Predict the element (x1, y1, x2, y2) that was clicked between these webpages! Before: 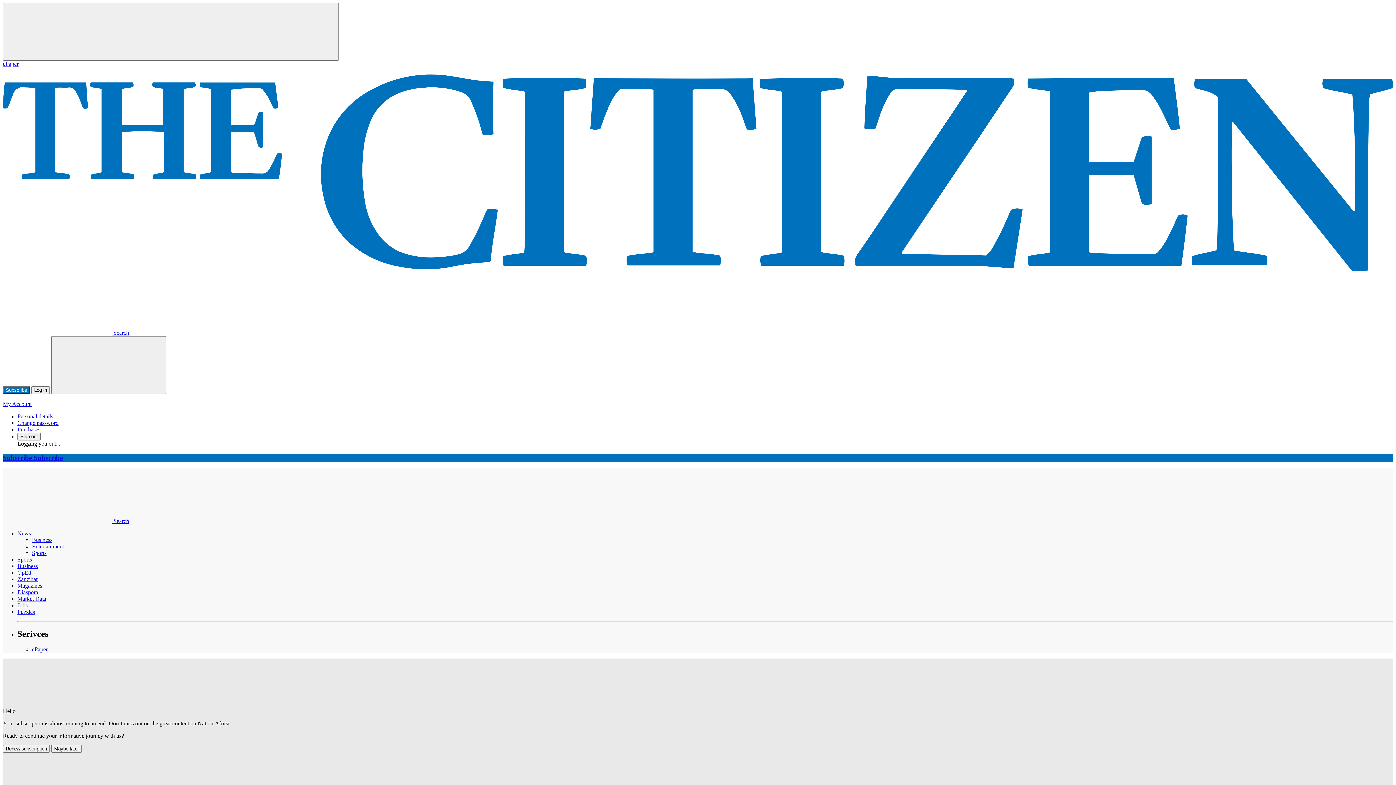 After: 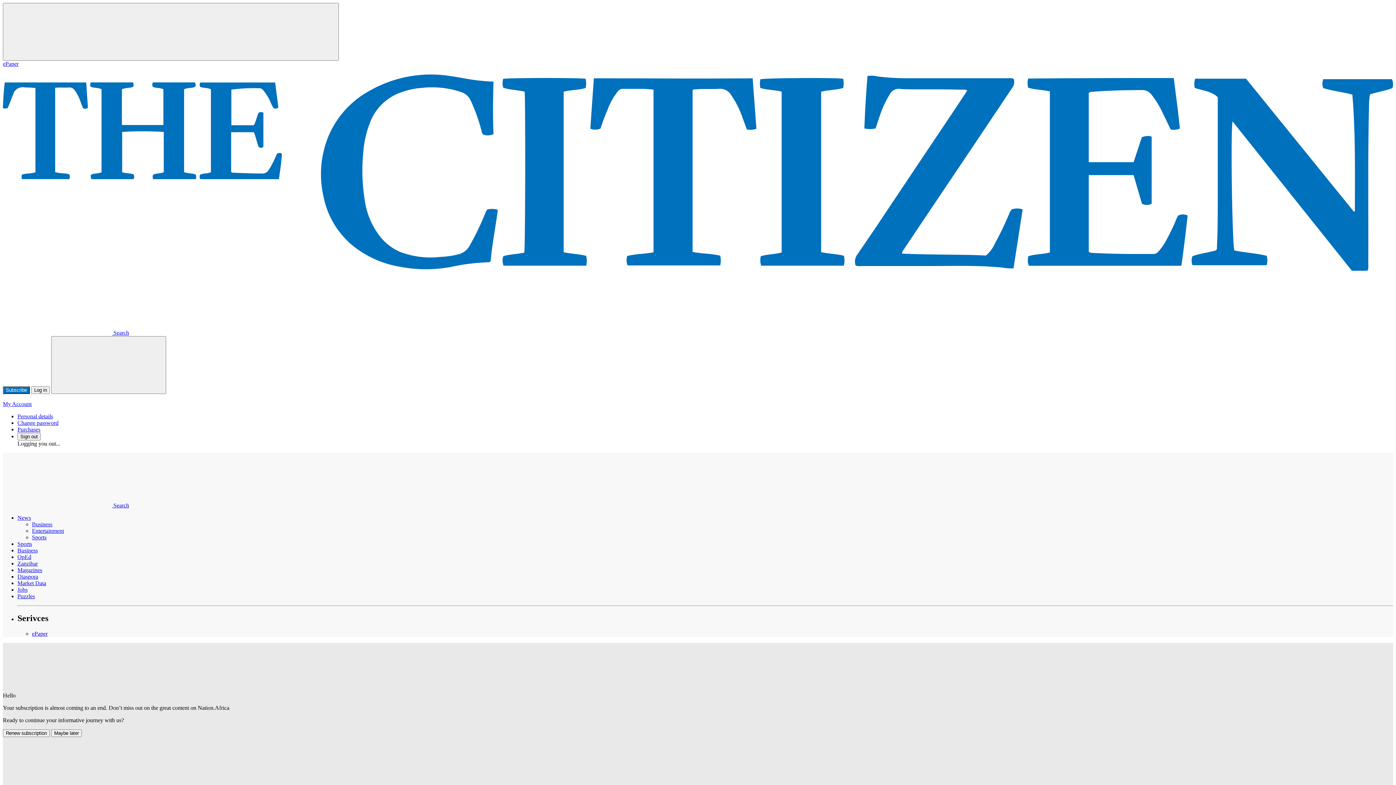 Action: bbox: (2, 401, 31, 407) label: My Account